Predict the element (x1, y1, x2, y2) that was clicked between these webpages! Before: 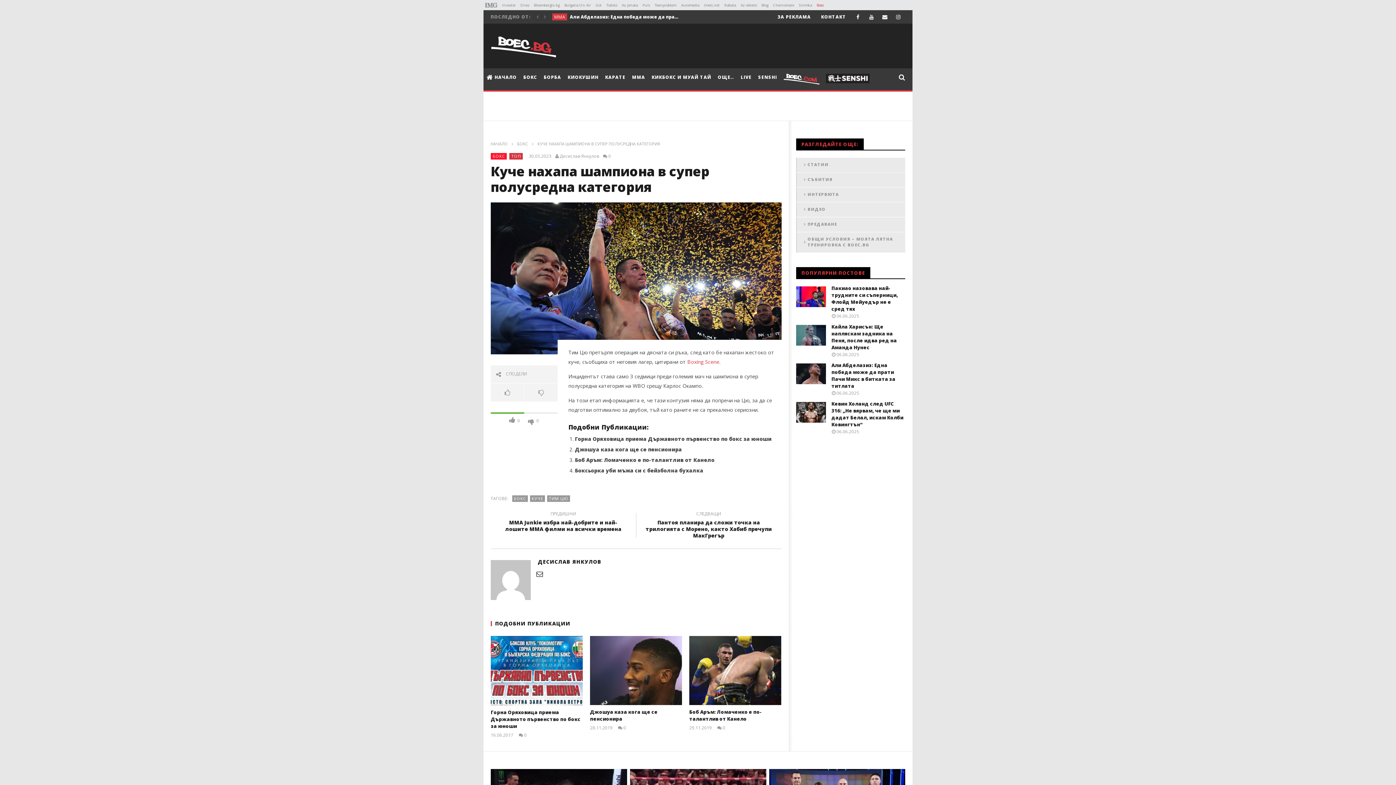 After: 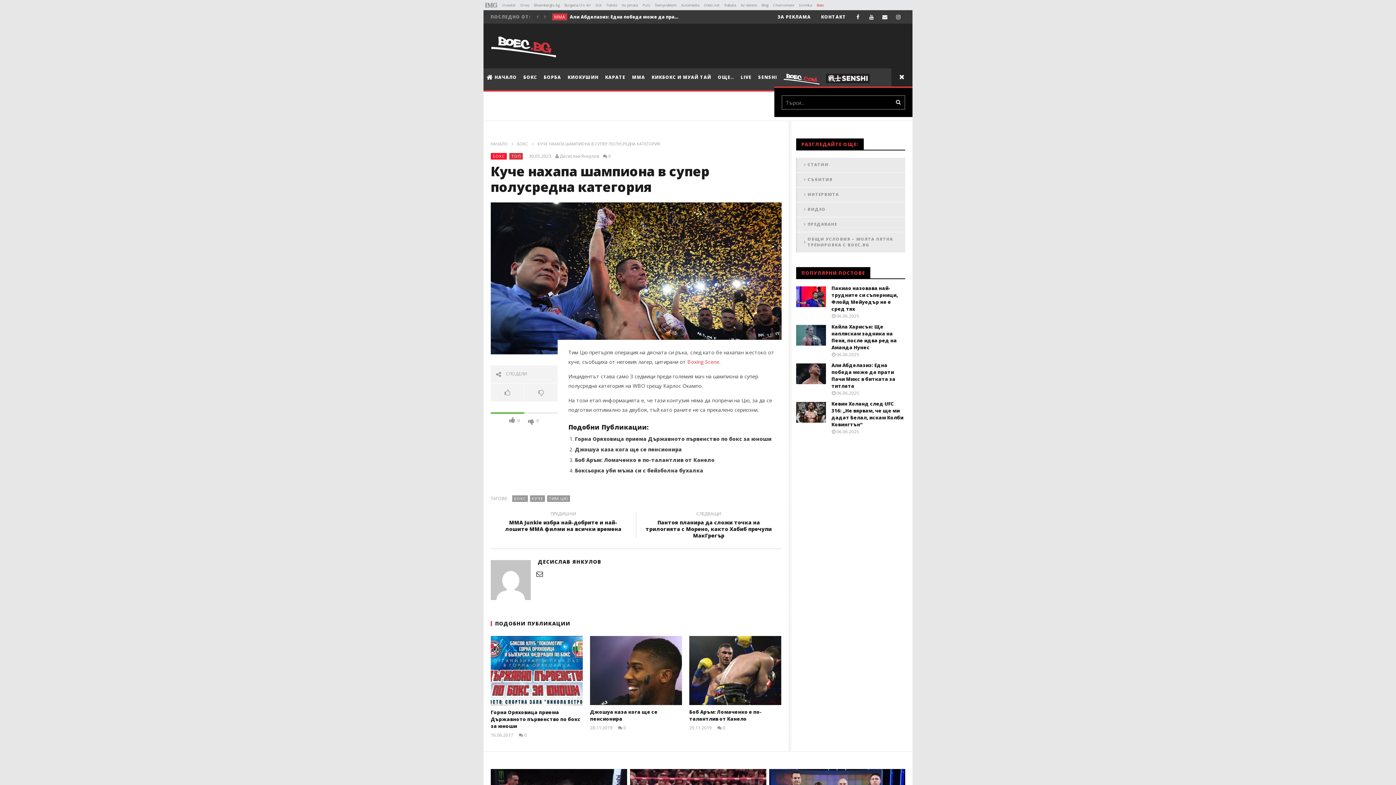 Action: bbox: (891, 68, 912, 86)